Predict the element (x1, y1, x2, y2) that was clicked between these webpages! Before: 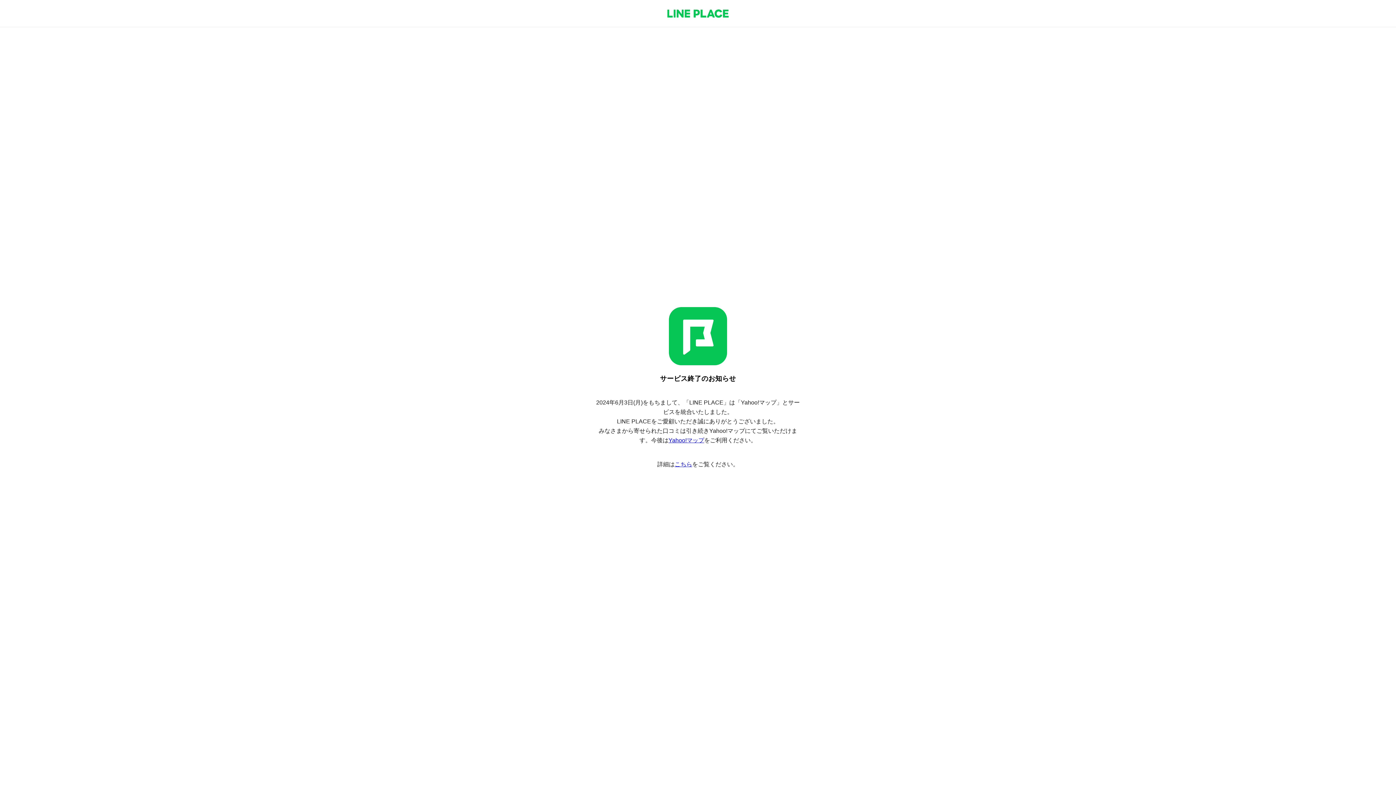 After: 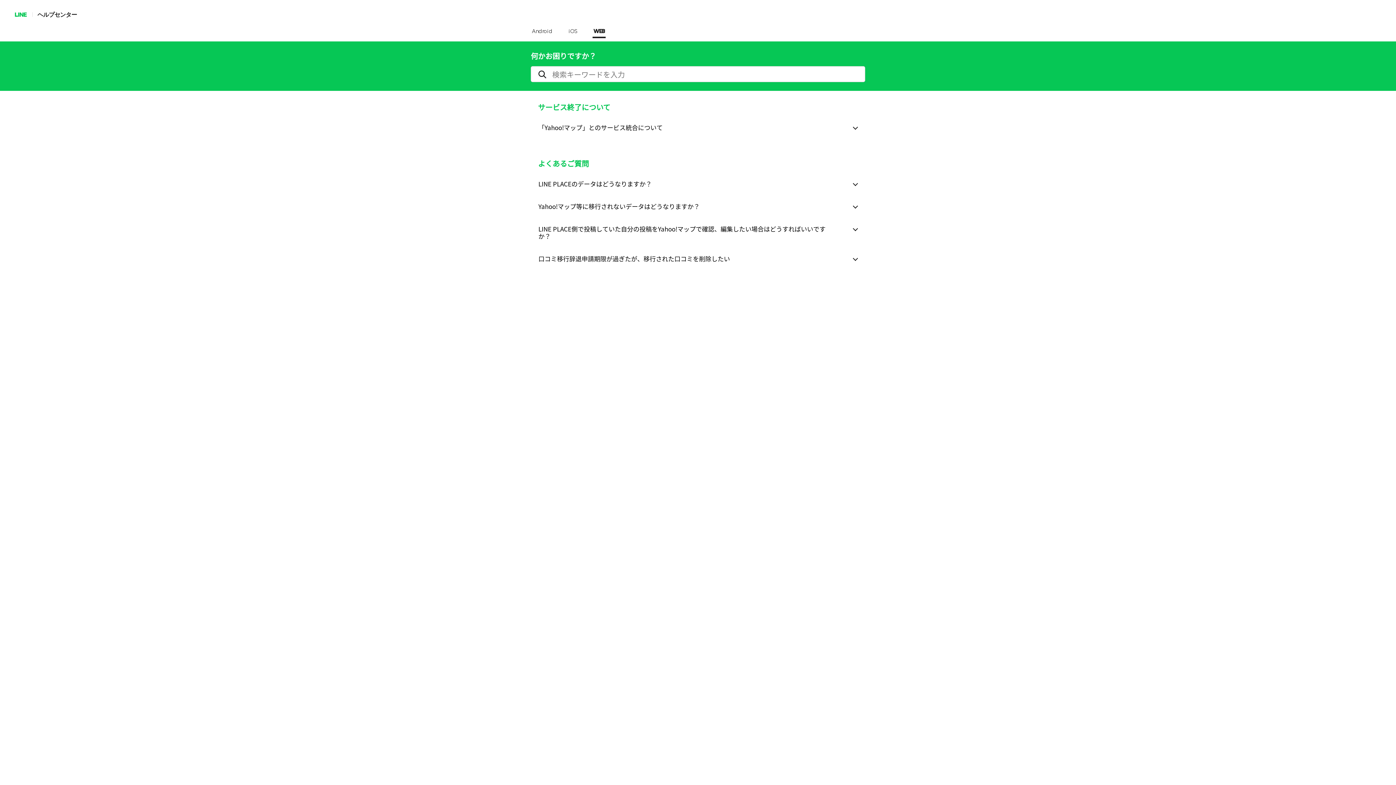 Action: bbox: (674, 461, 692, 467) label: こちら